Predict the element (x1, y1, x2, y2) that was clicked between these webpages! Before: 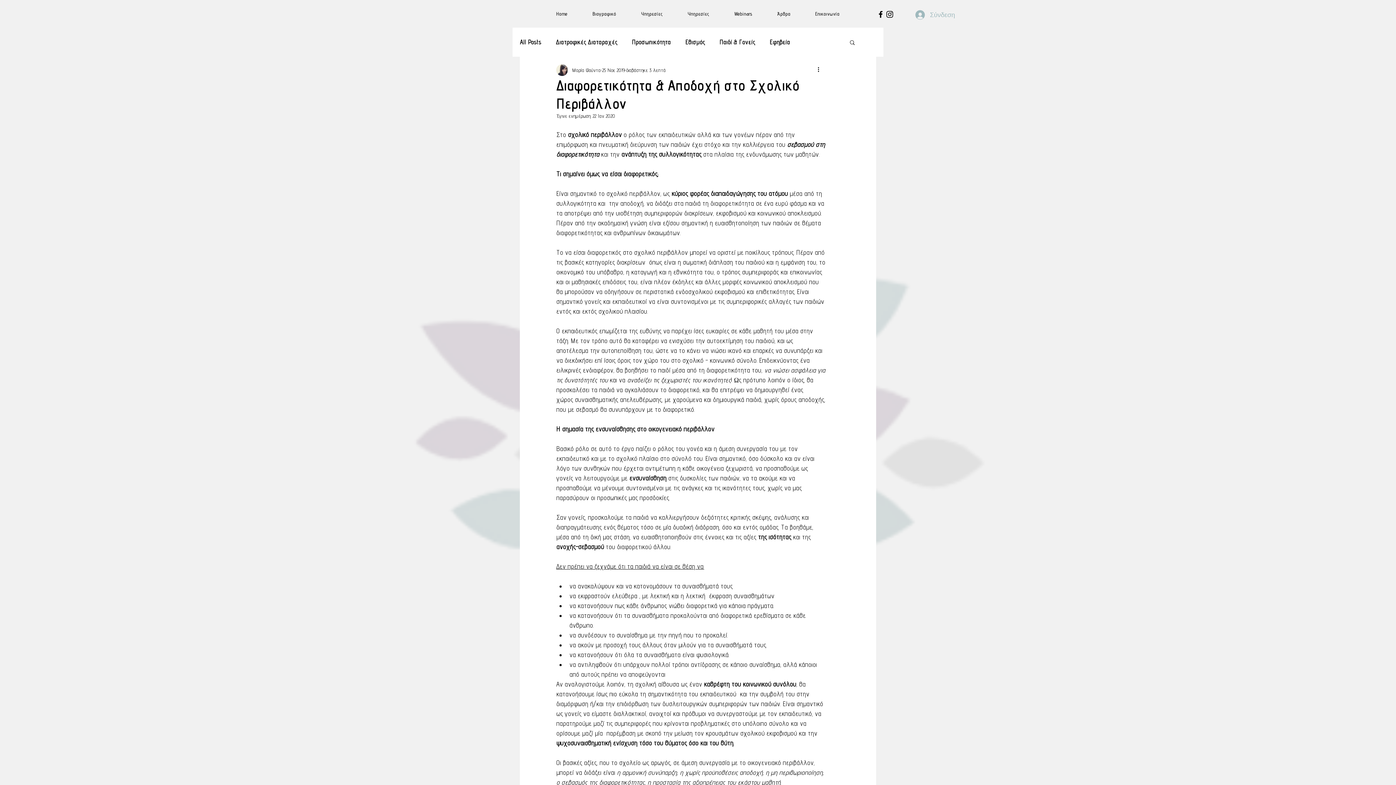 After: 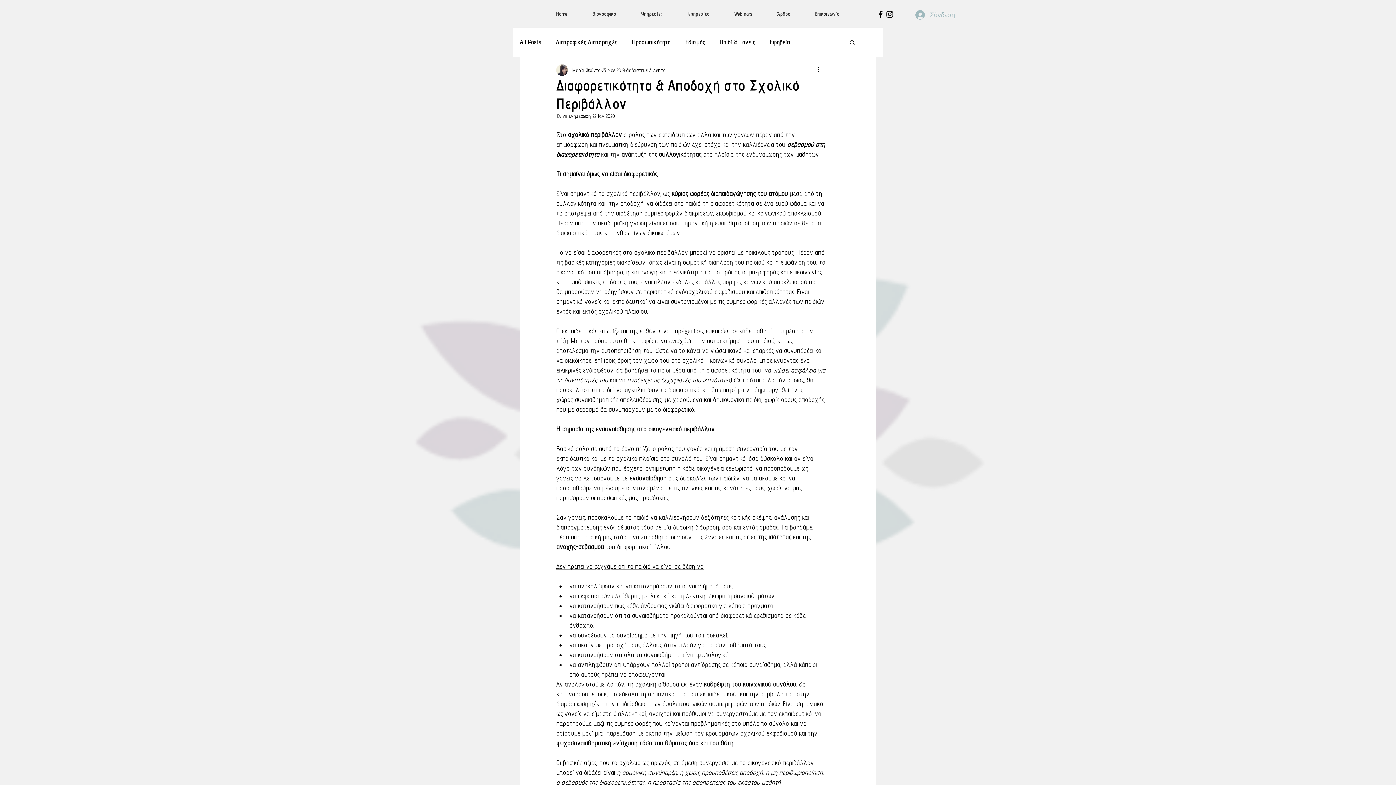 Action: bbox: (849, 39, 856, 45) label: Αναζήτηση